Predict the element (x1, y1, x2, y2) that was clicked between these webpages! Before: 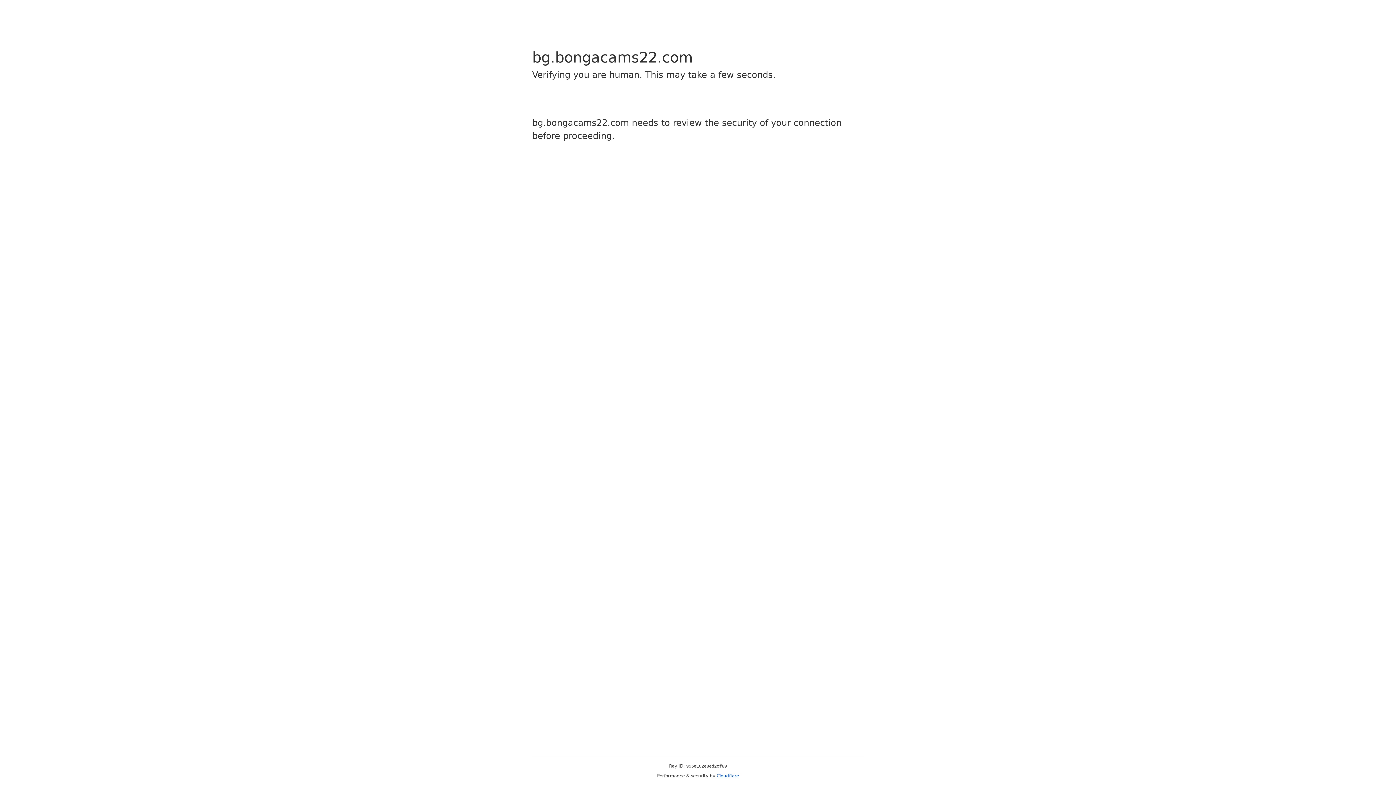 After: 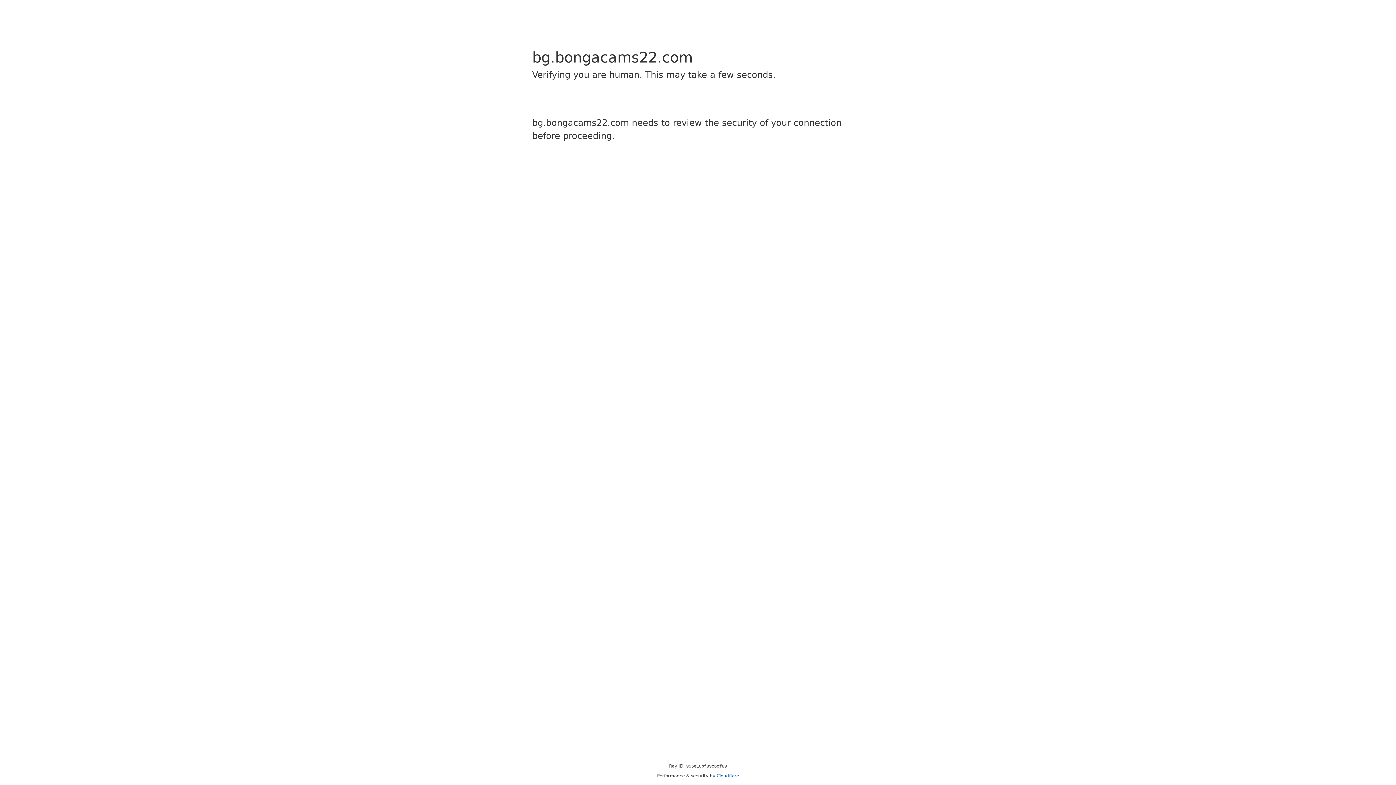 Action: bbox: (716, 773, 739, 778) label: Cloudflare